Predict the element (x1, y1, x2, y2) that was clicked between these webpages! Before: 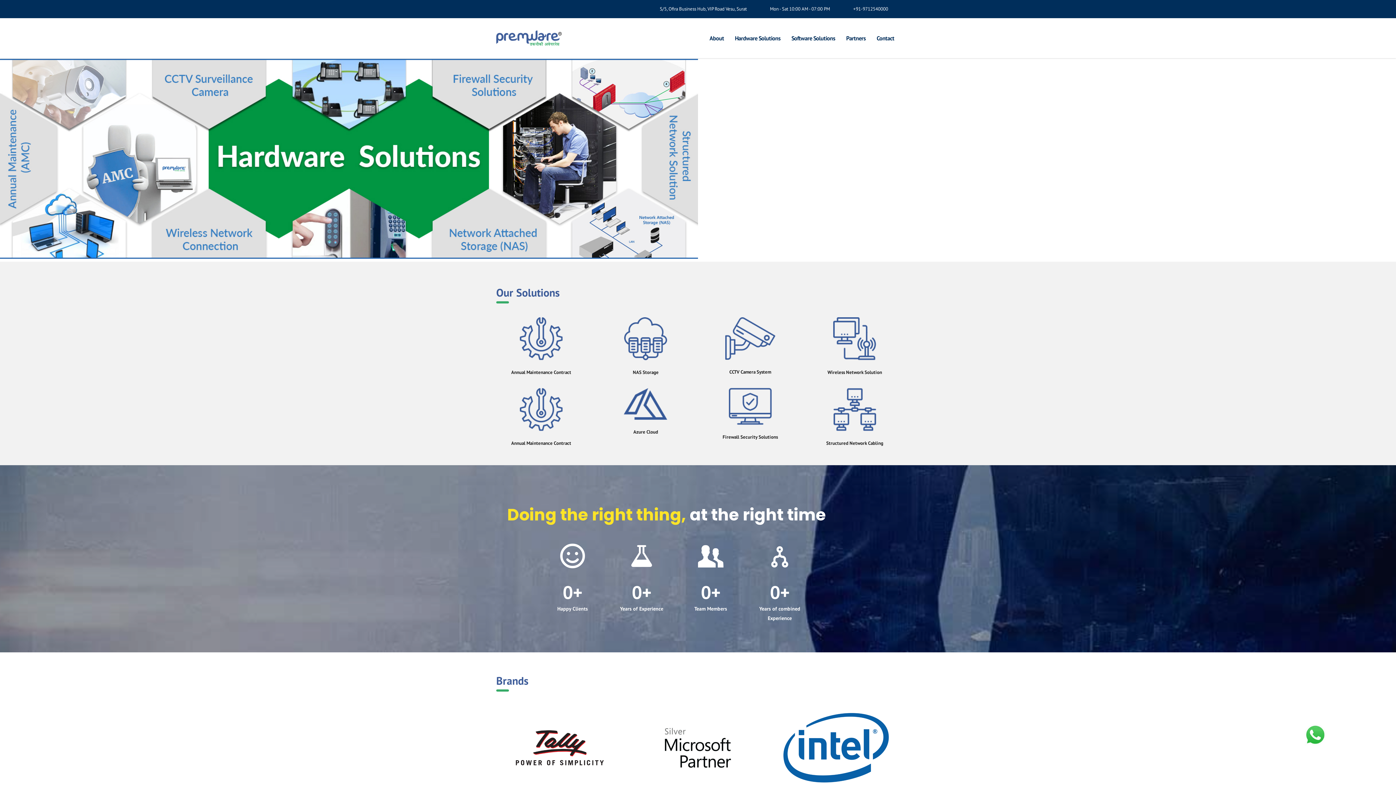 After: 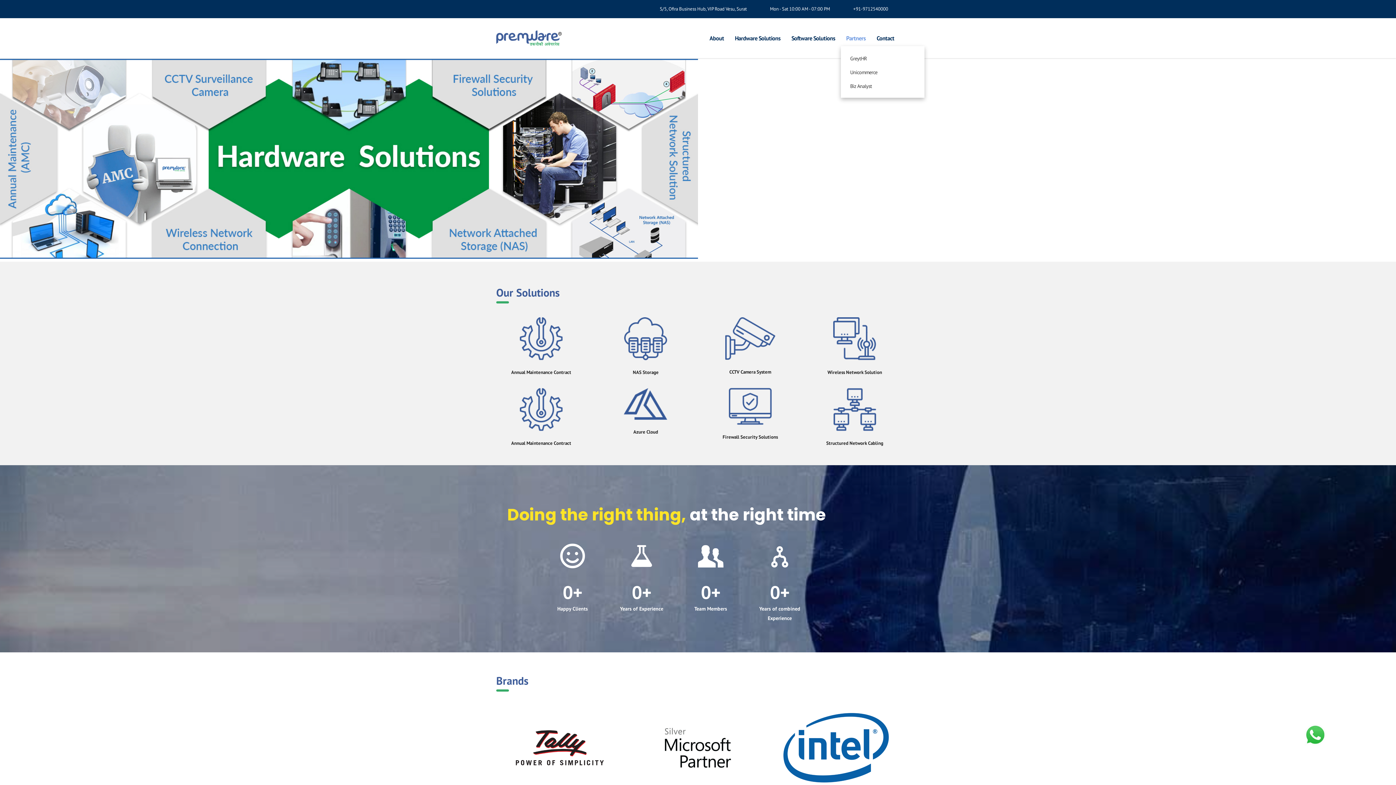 Action: bbox: (840, 30, 871, 46) label: Partners